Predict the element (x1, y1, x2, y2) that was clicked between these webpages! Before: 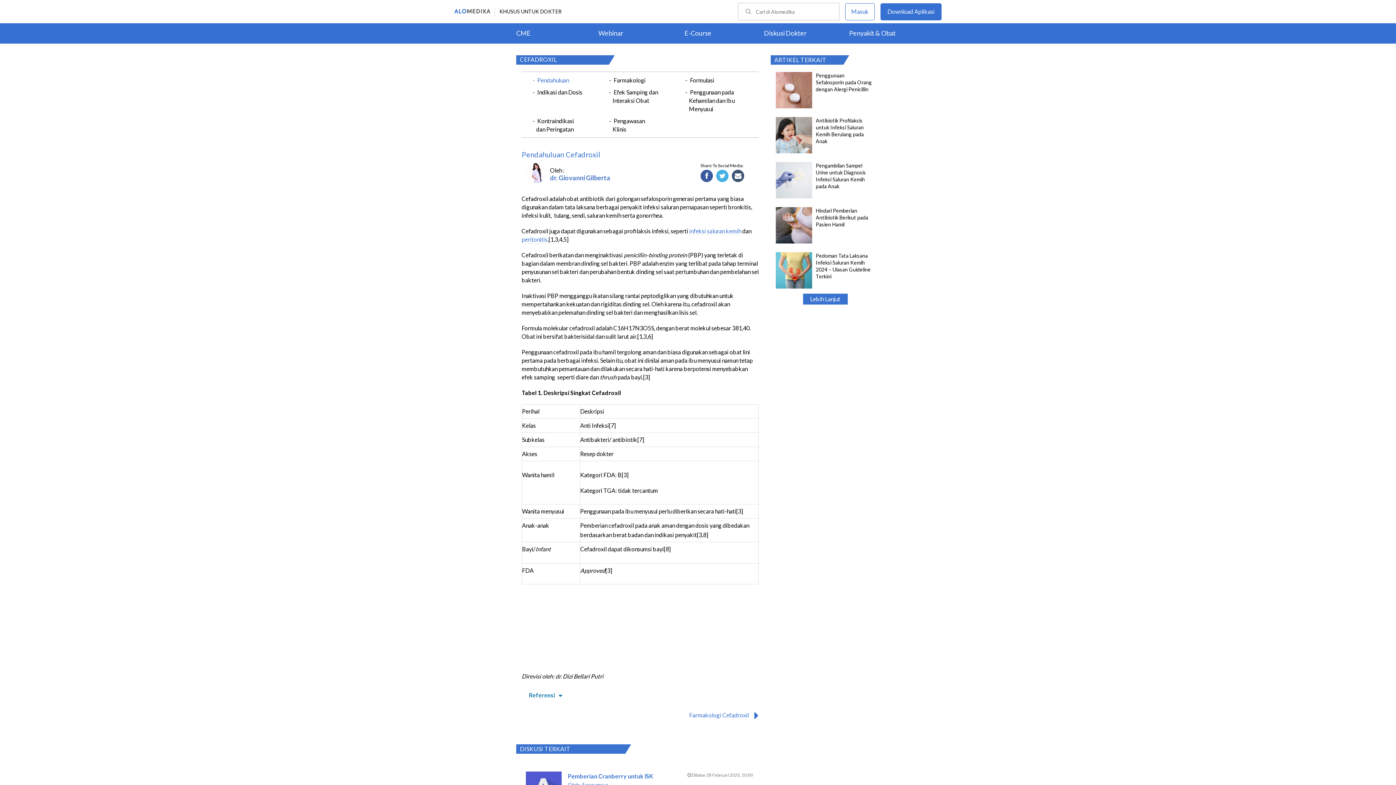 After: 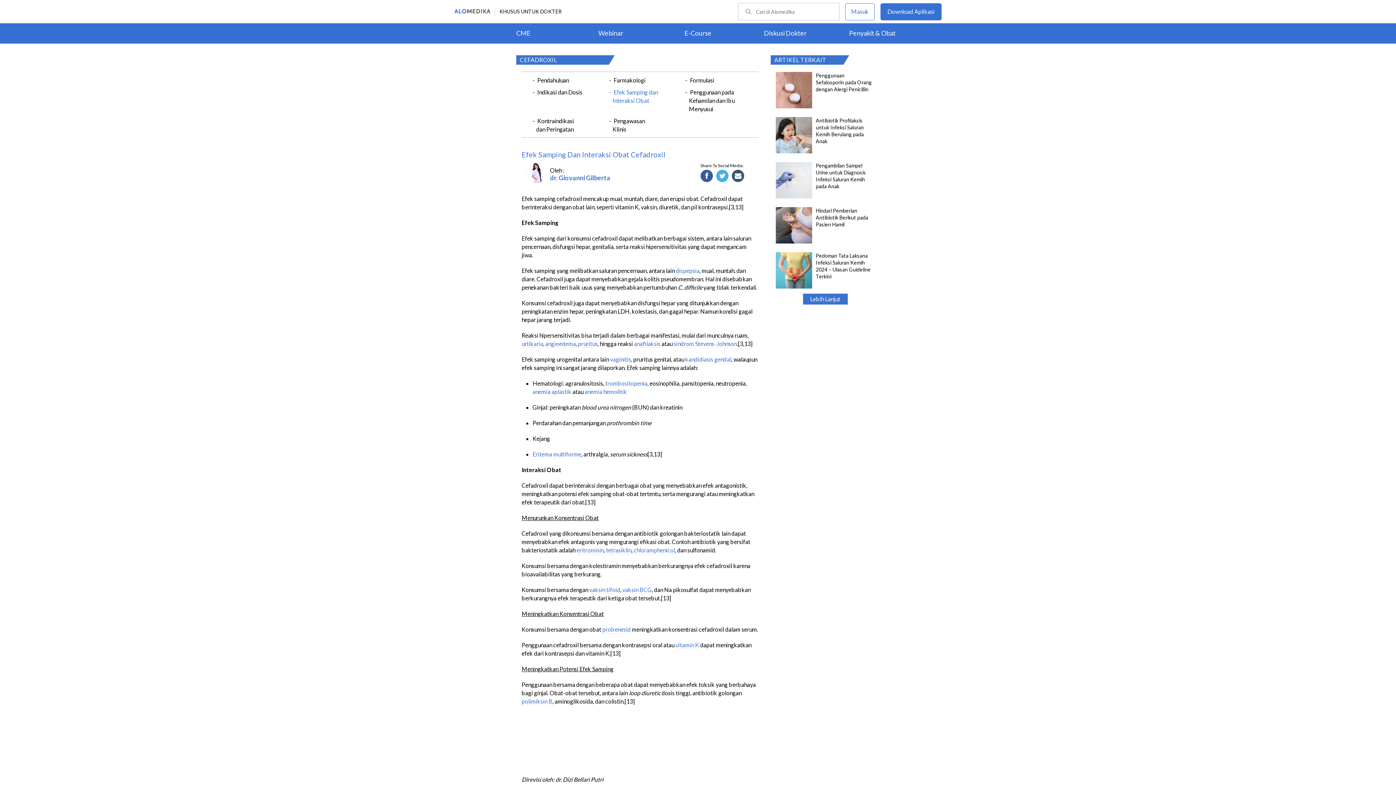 Action: bbox: (612, 87, 658, 105) label: Efek Samping dan Interaksi Obat